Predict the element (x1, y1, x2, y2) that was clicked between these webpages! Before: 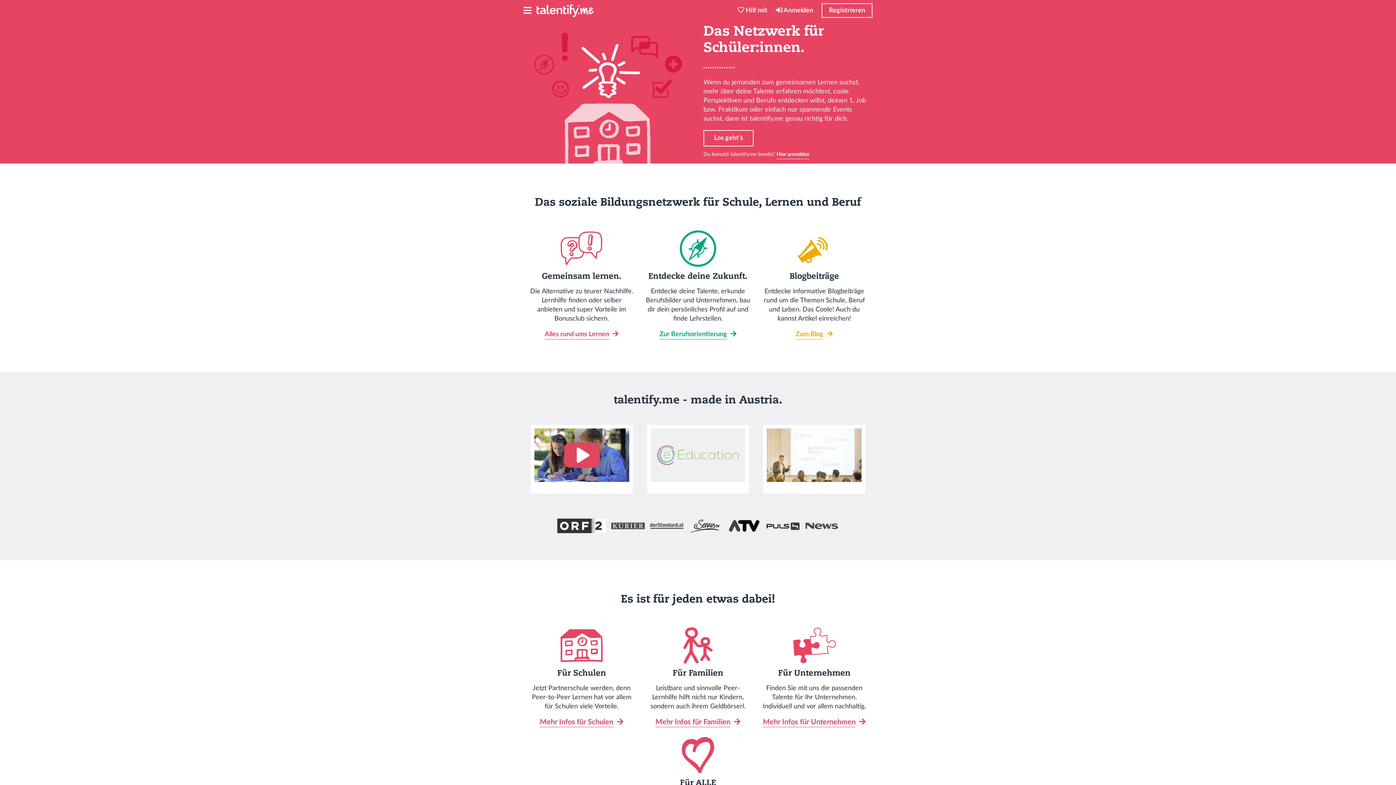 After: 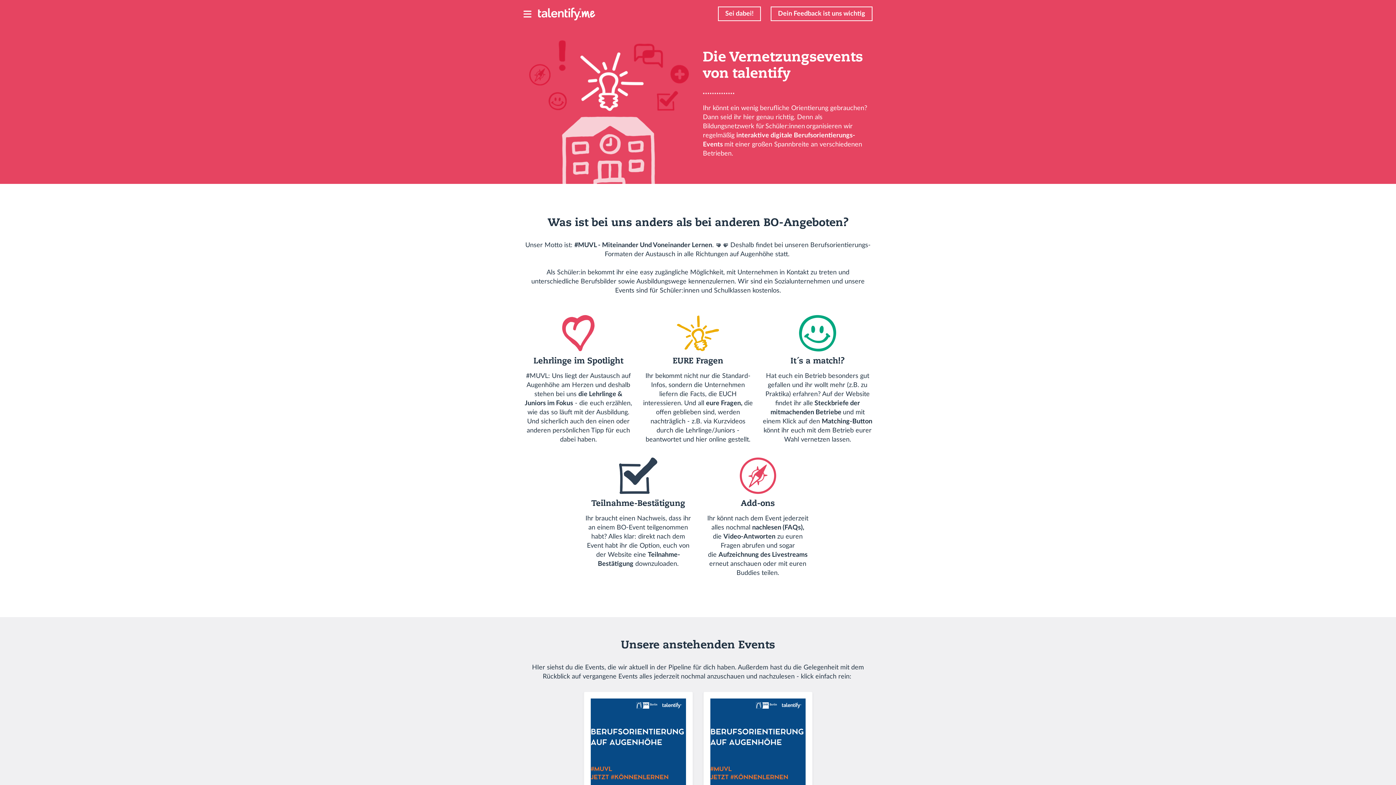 Action: label: Mehr Infos für Unternehmen bbox: (763, 718, 855, 727)